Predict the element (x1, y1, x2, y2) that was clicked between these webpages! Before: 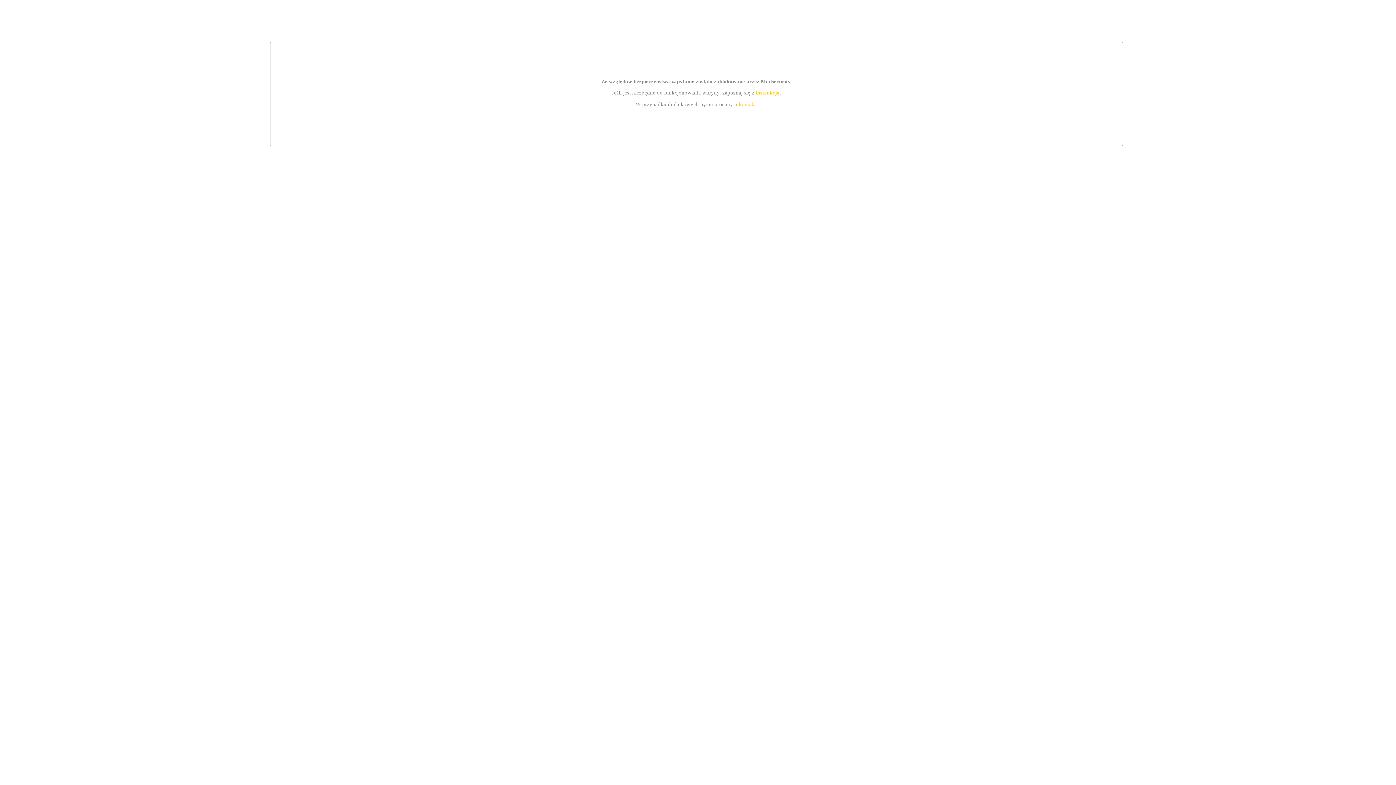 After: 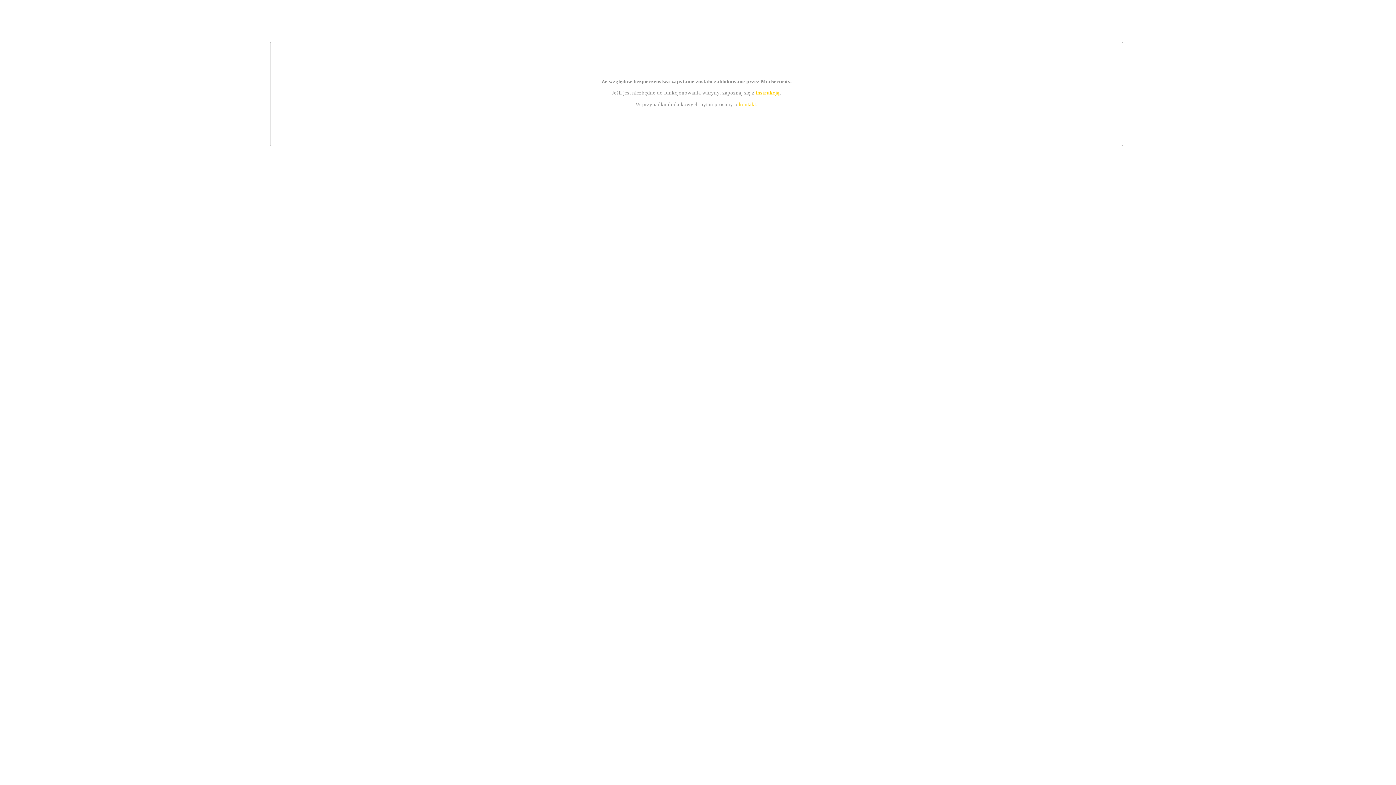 Action: label: instrukcją bbox: (755, 89, 779, 95)